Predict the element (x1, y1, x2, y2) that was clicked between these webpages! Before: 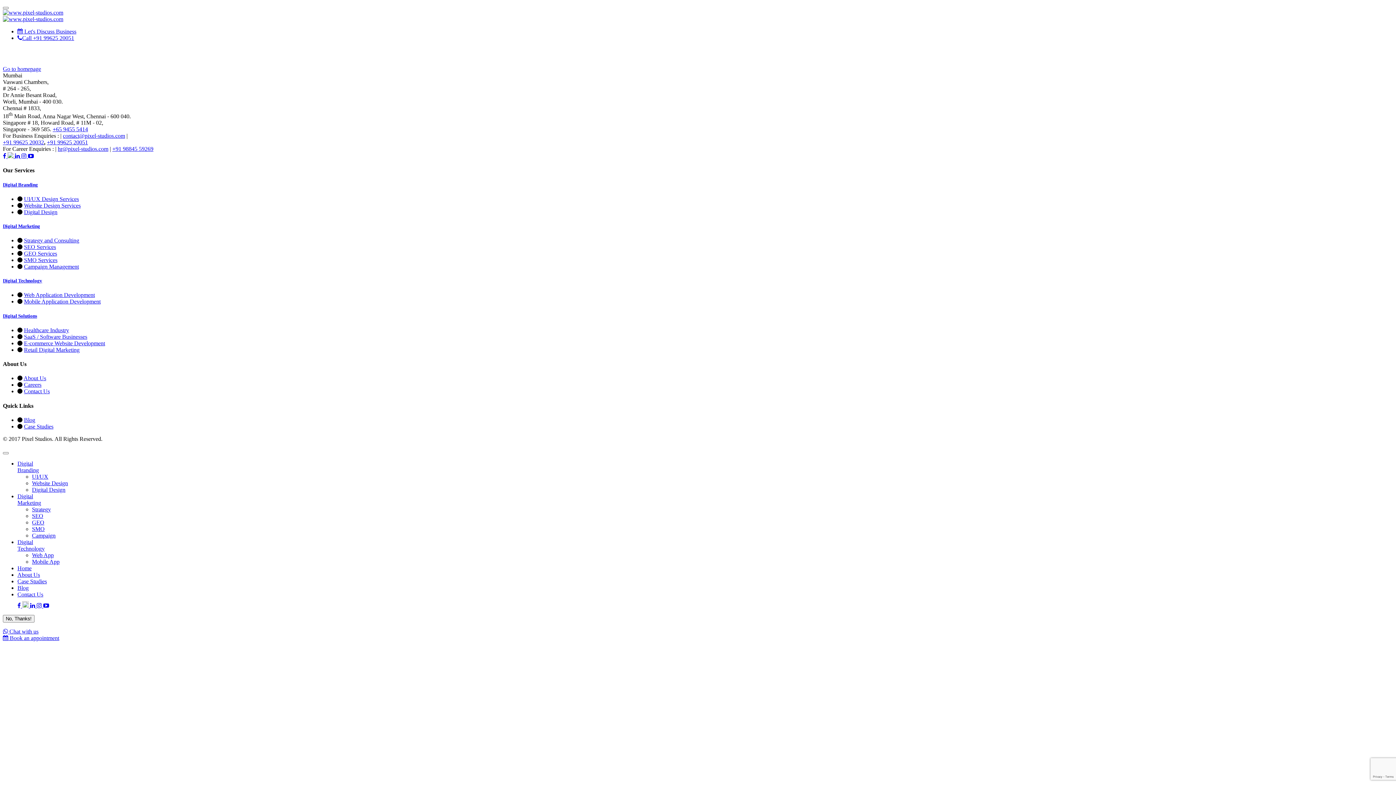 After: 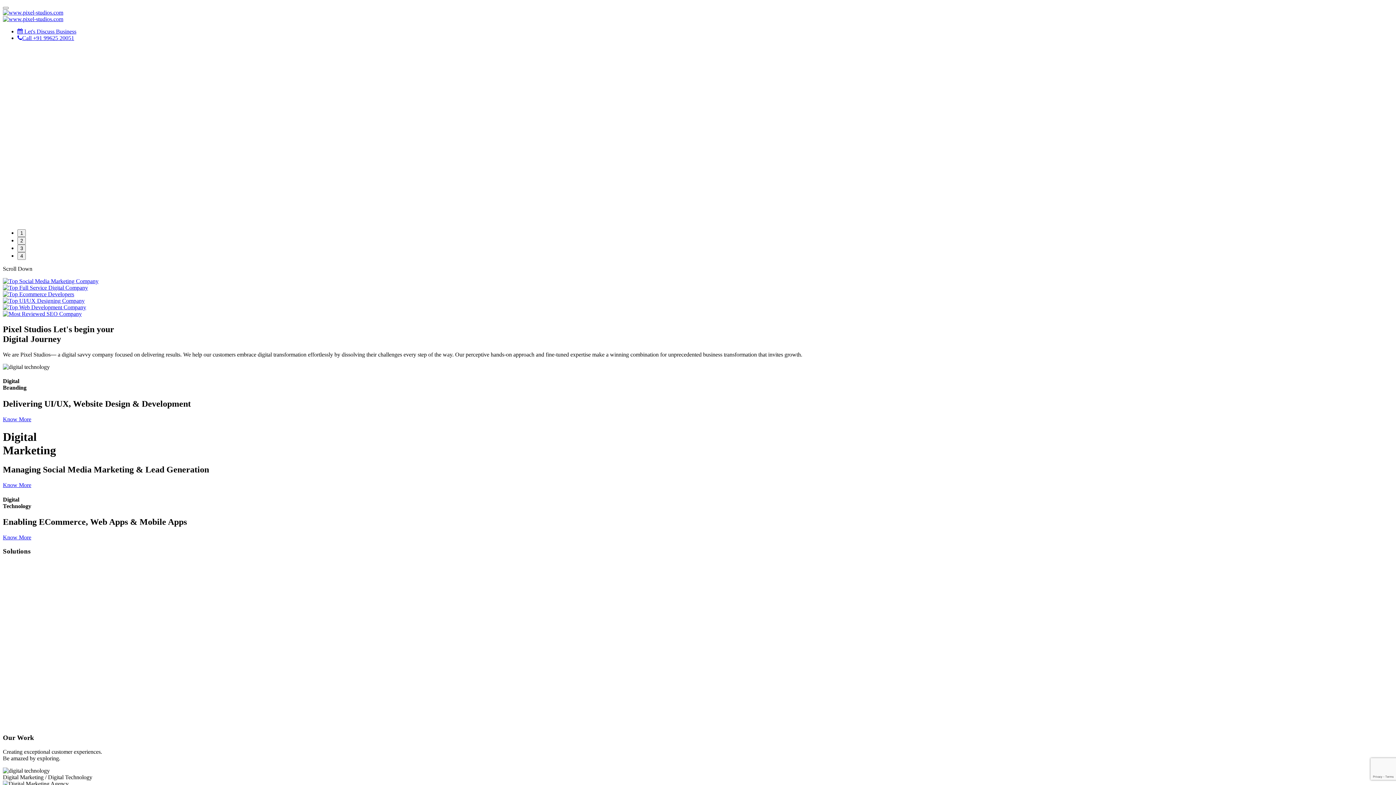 Action: bbox: (2, 65, 41, 71) label: Go to homepage